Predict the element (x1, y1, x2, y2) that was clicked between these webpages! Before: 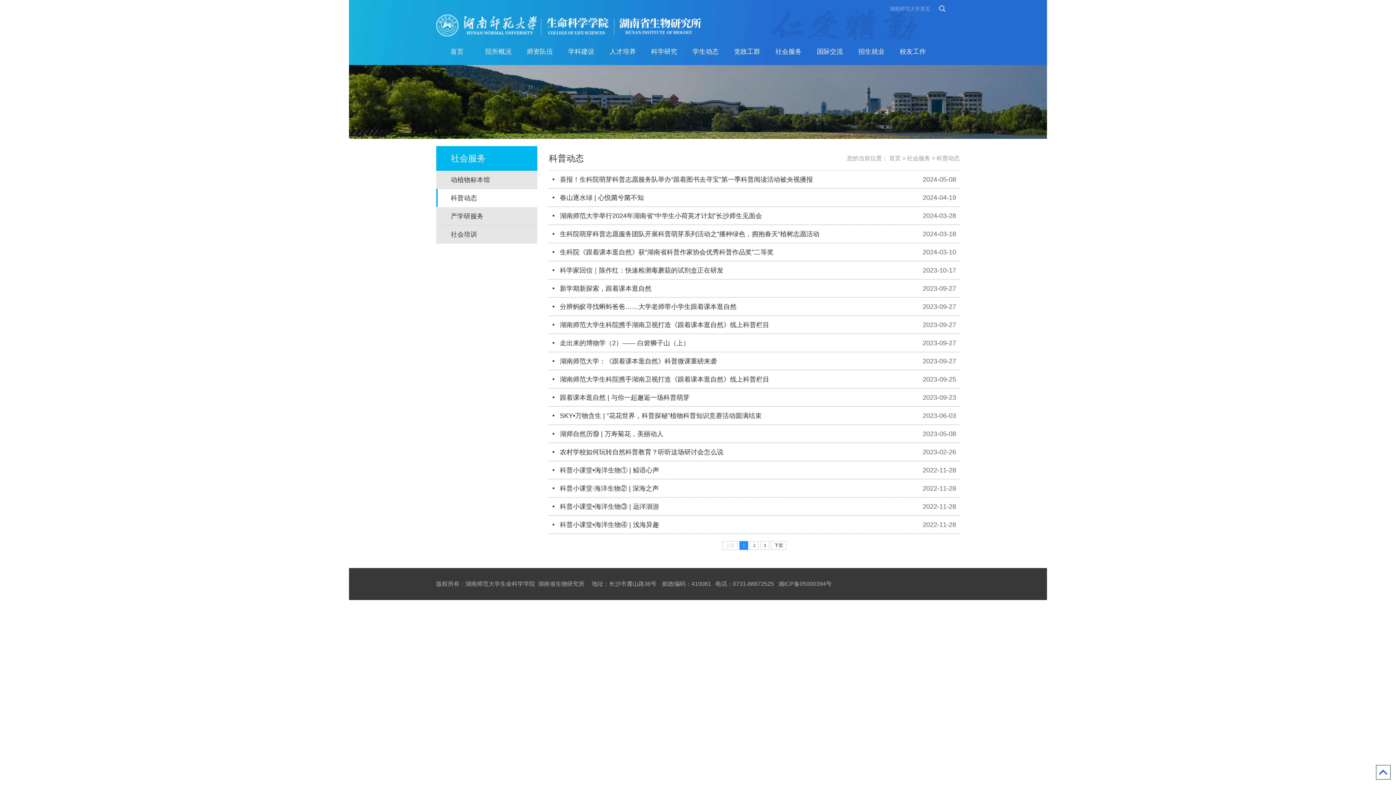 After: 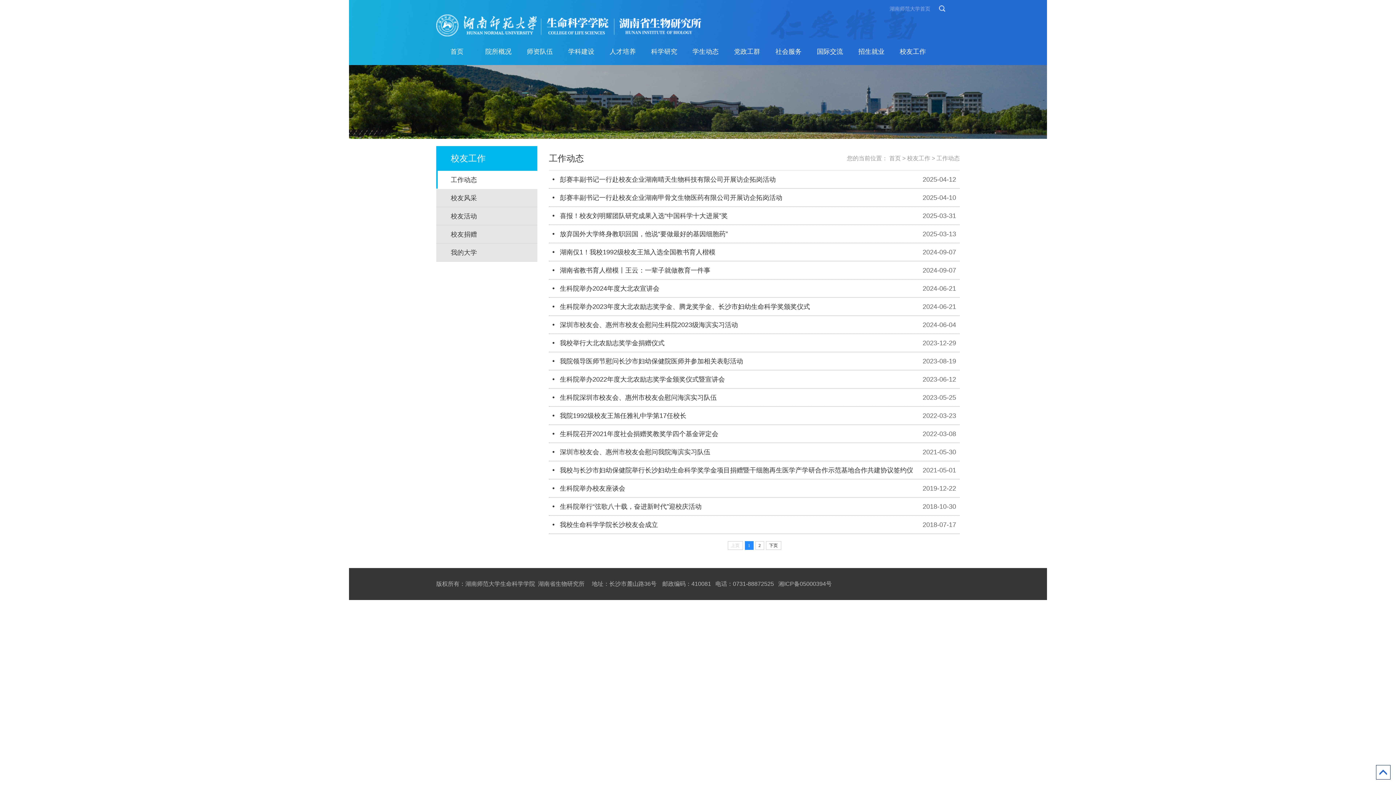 Action: bbox: (892, 45, 933, 57) label: 校友工作